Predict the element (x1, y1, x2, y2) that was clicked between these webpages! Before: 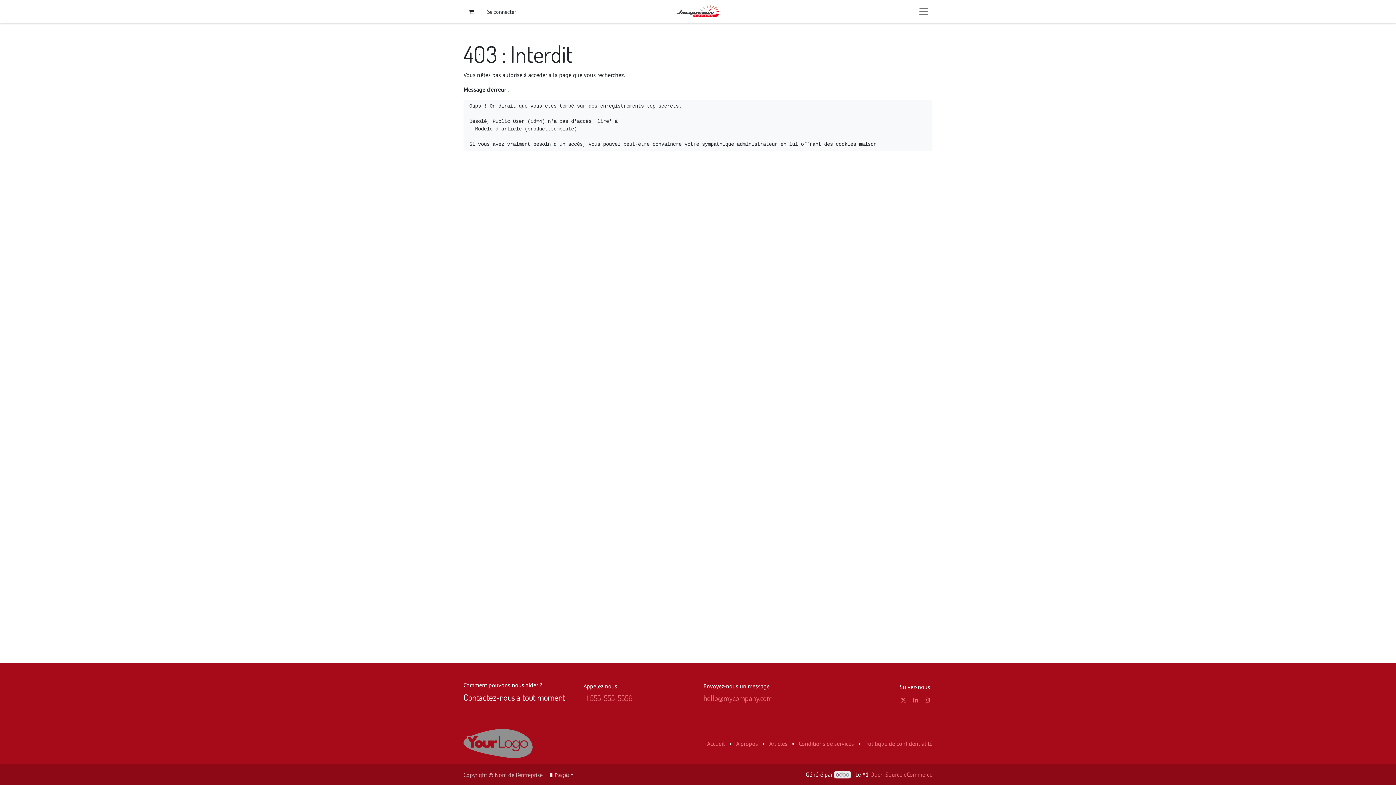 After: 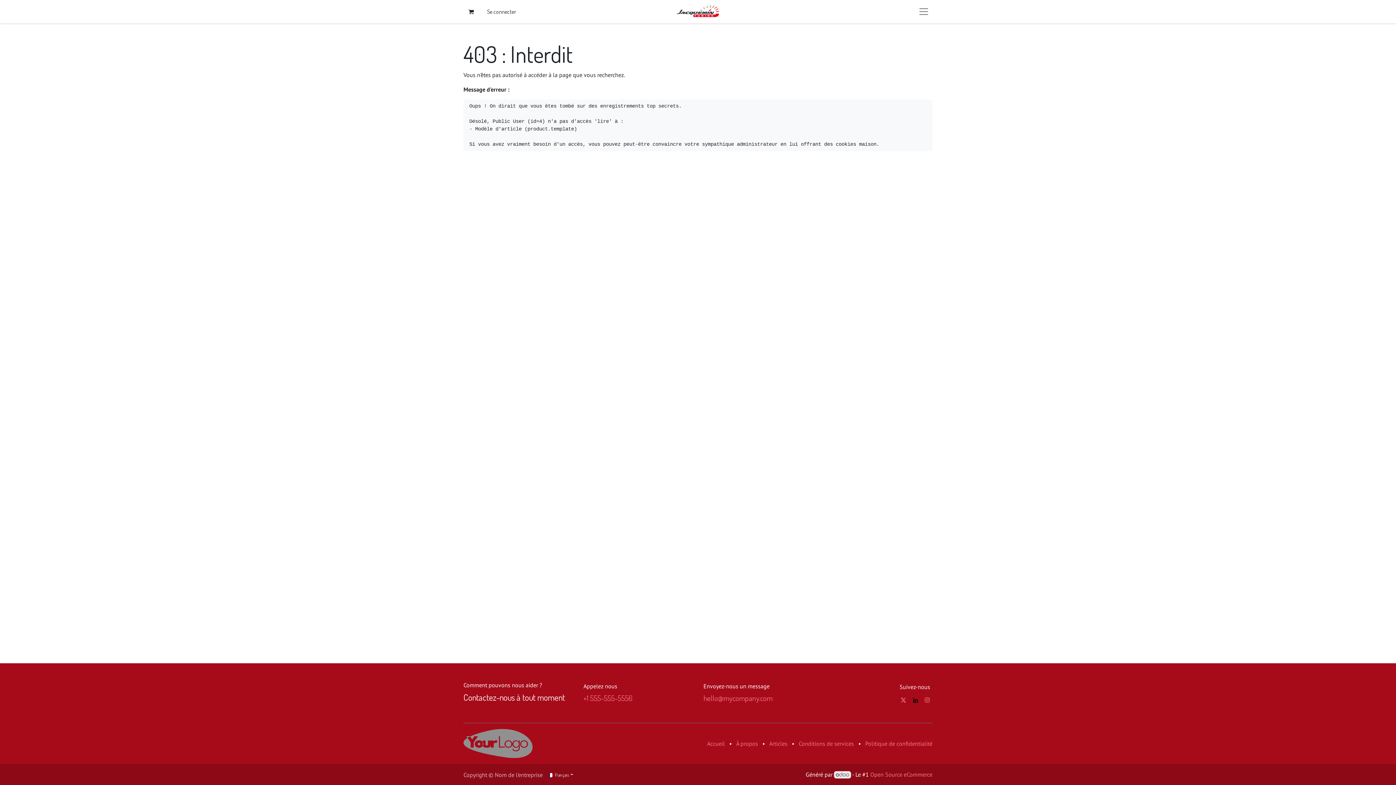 Action: bbox: (911, 695, 919, 704)